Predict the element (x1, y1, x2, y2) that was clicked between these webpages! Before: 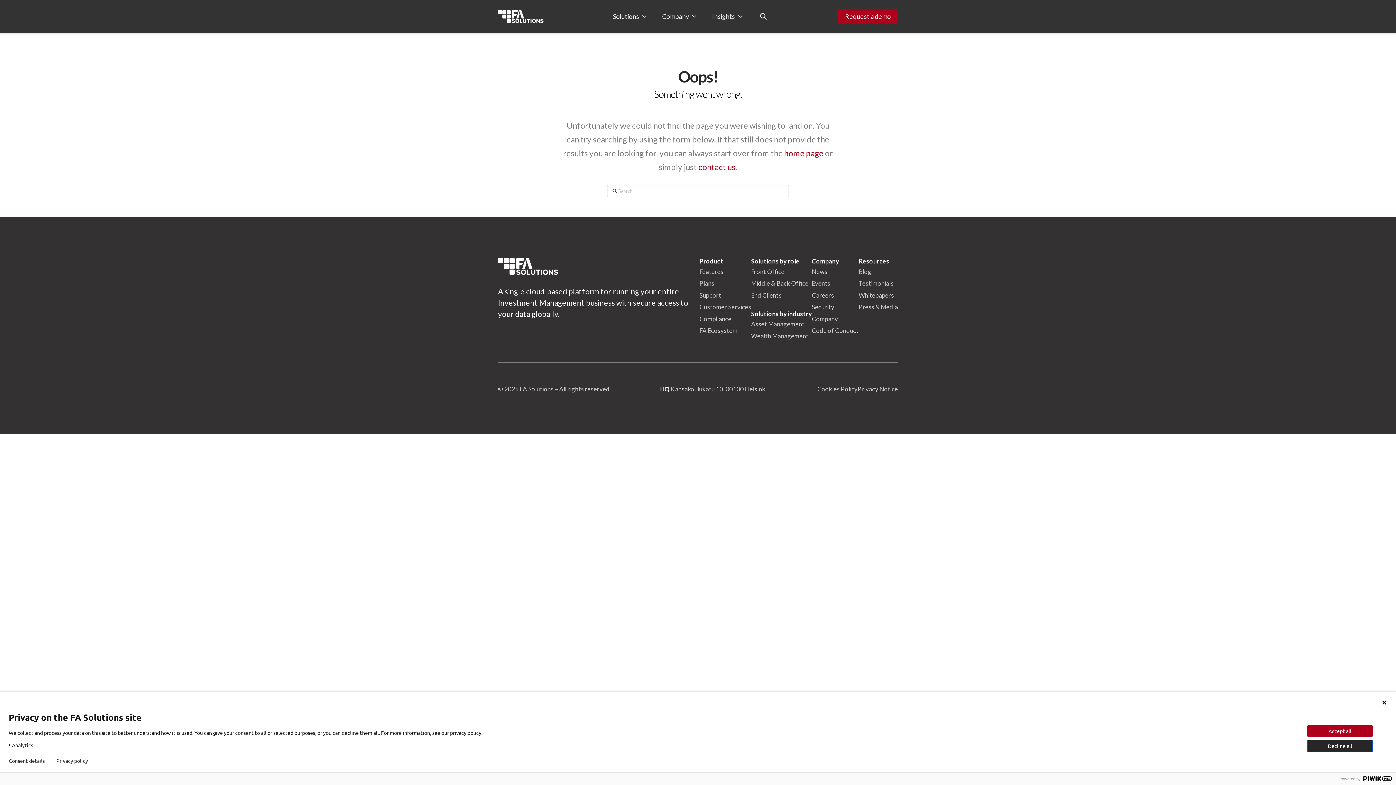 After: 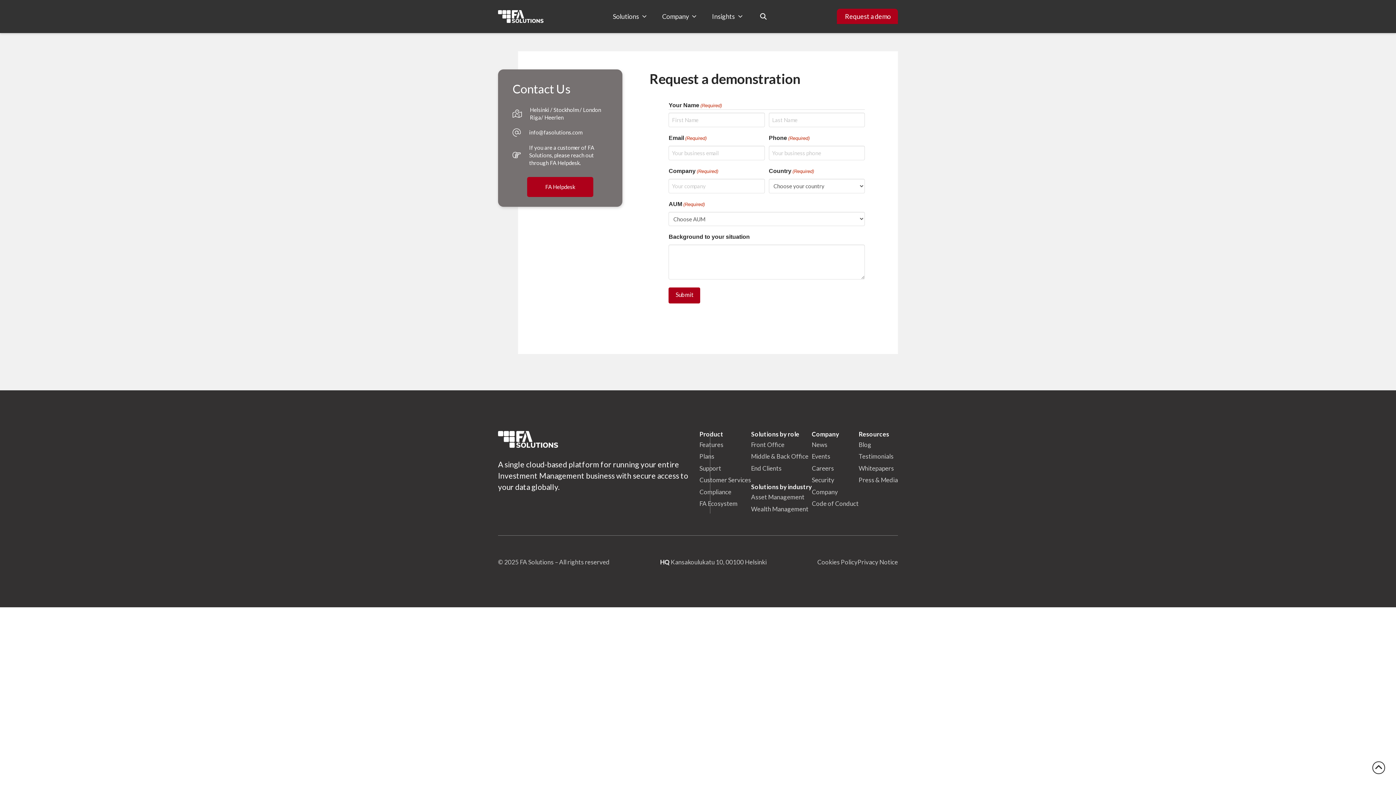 Action: bbox: (837, 8, 898, 24) label: Request a demo